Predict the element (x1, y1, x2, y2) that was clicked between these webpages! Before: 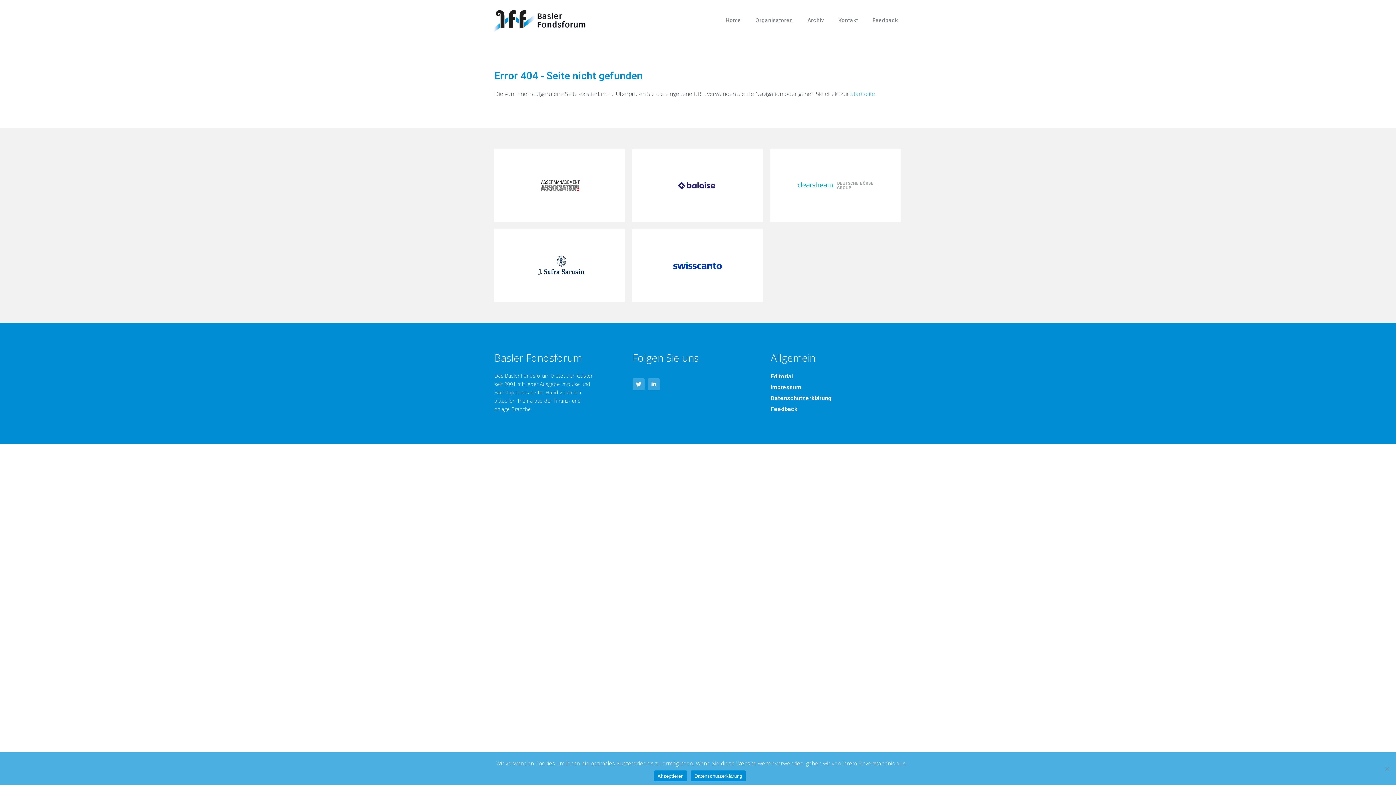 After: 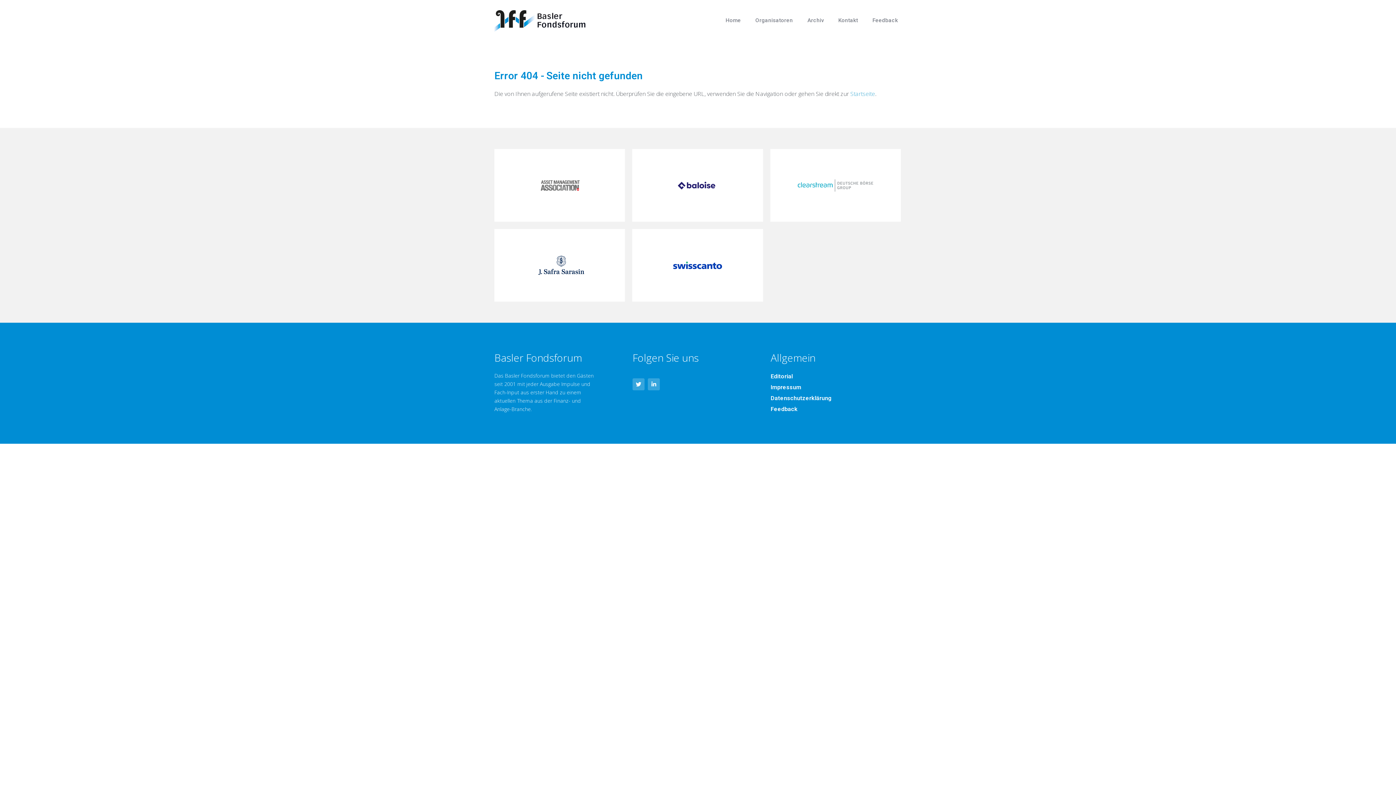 Action: bbox: (654, 770, 687, 781) label: Akzeptieren